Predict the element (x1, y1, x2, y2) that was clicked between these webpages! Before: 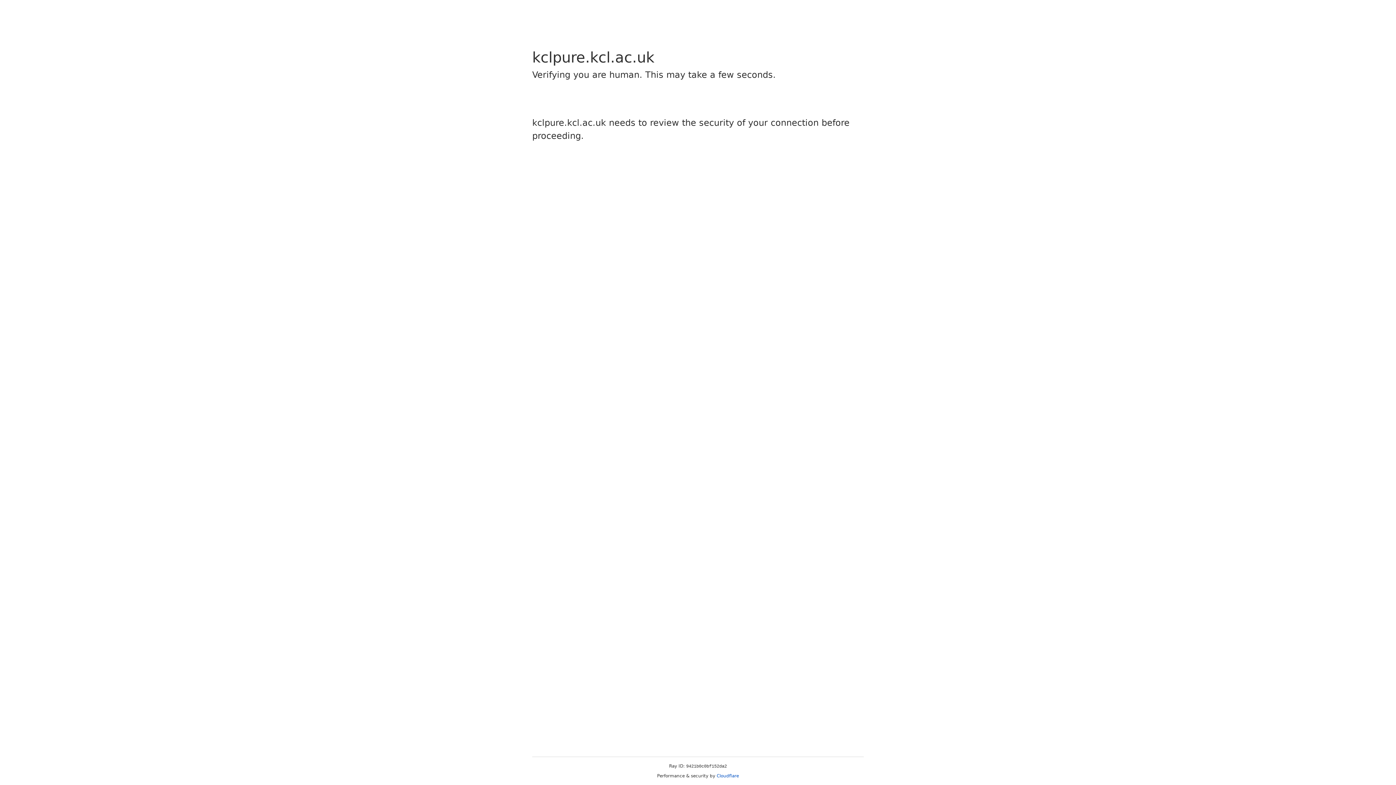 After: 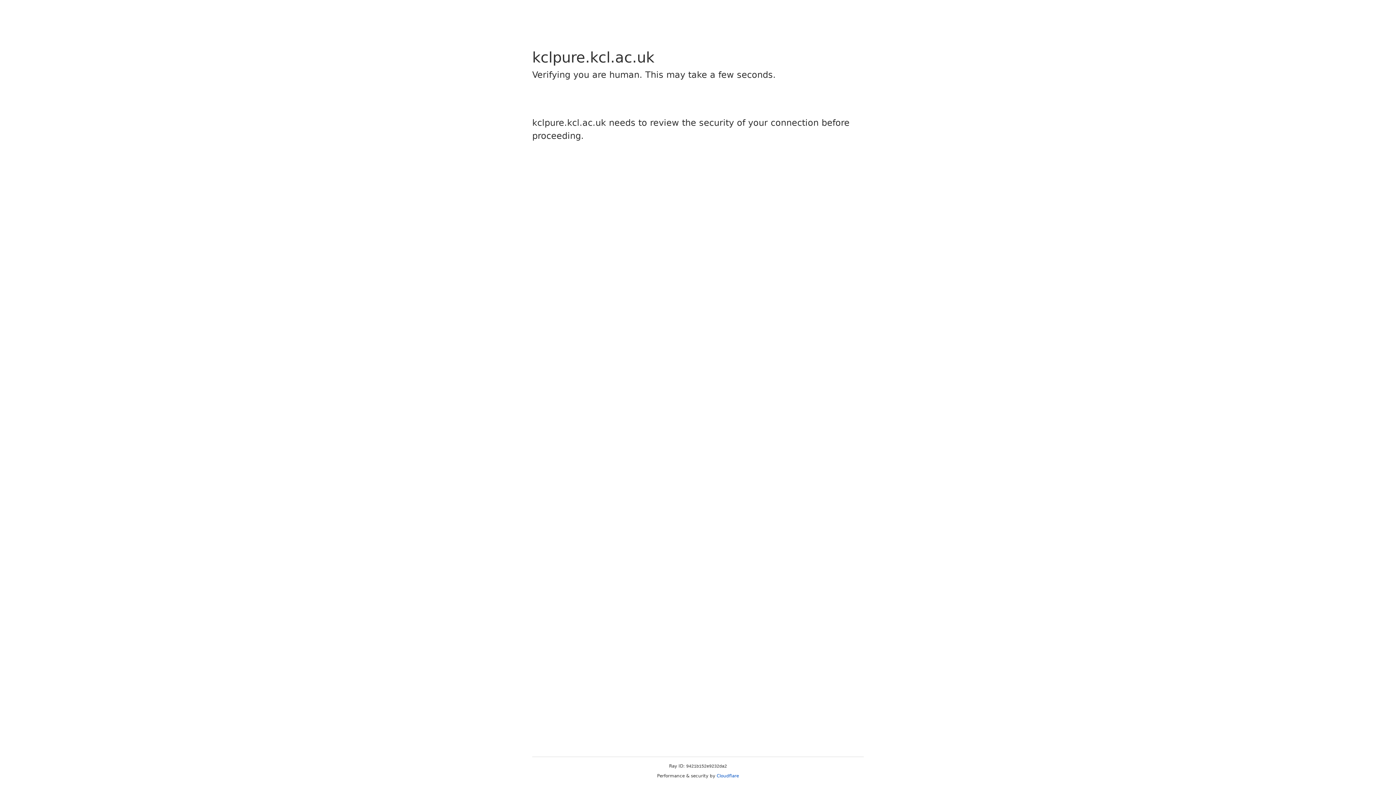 Action: label: Cloudflare bbox: (716, 773, 739, 778)